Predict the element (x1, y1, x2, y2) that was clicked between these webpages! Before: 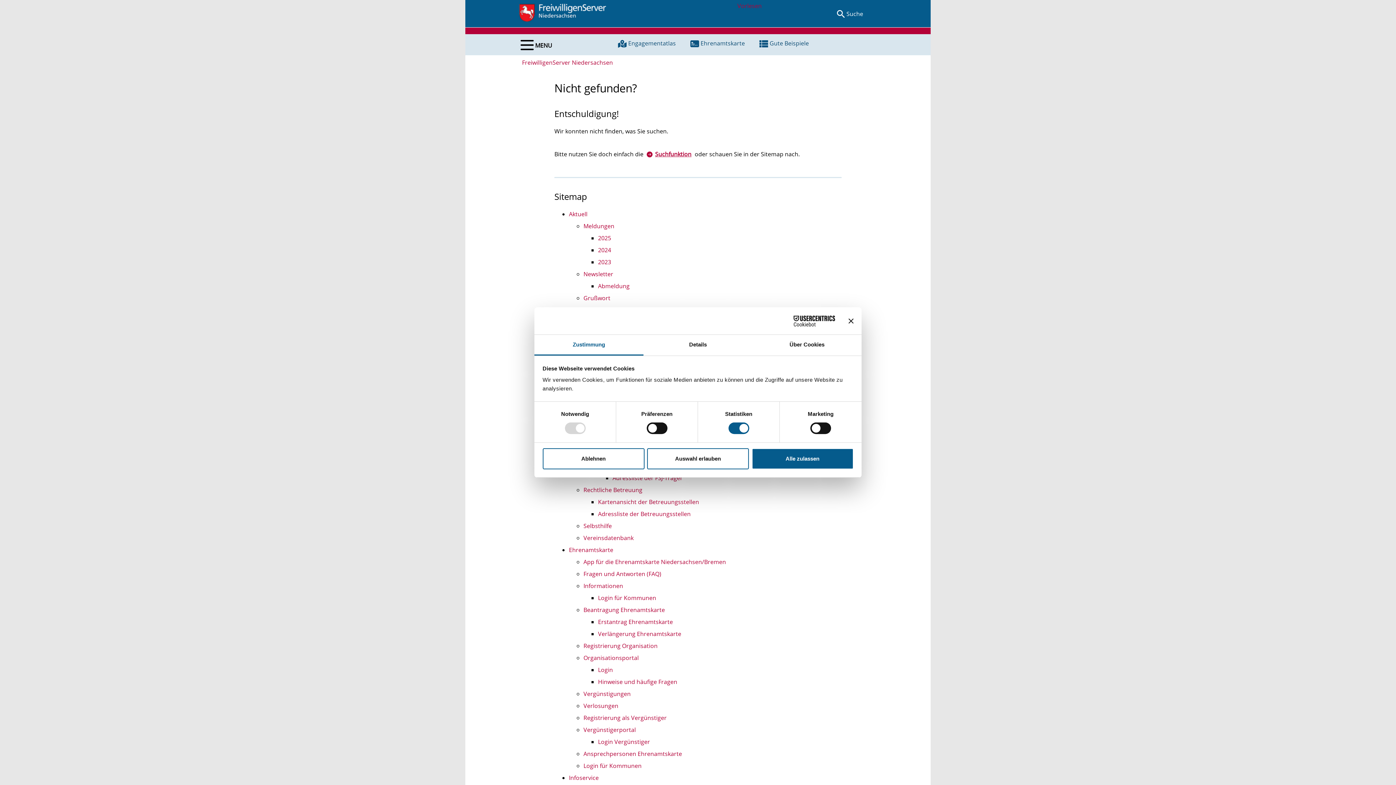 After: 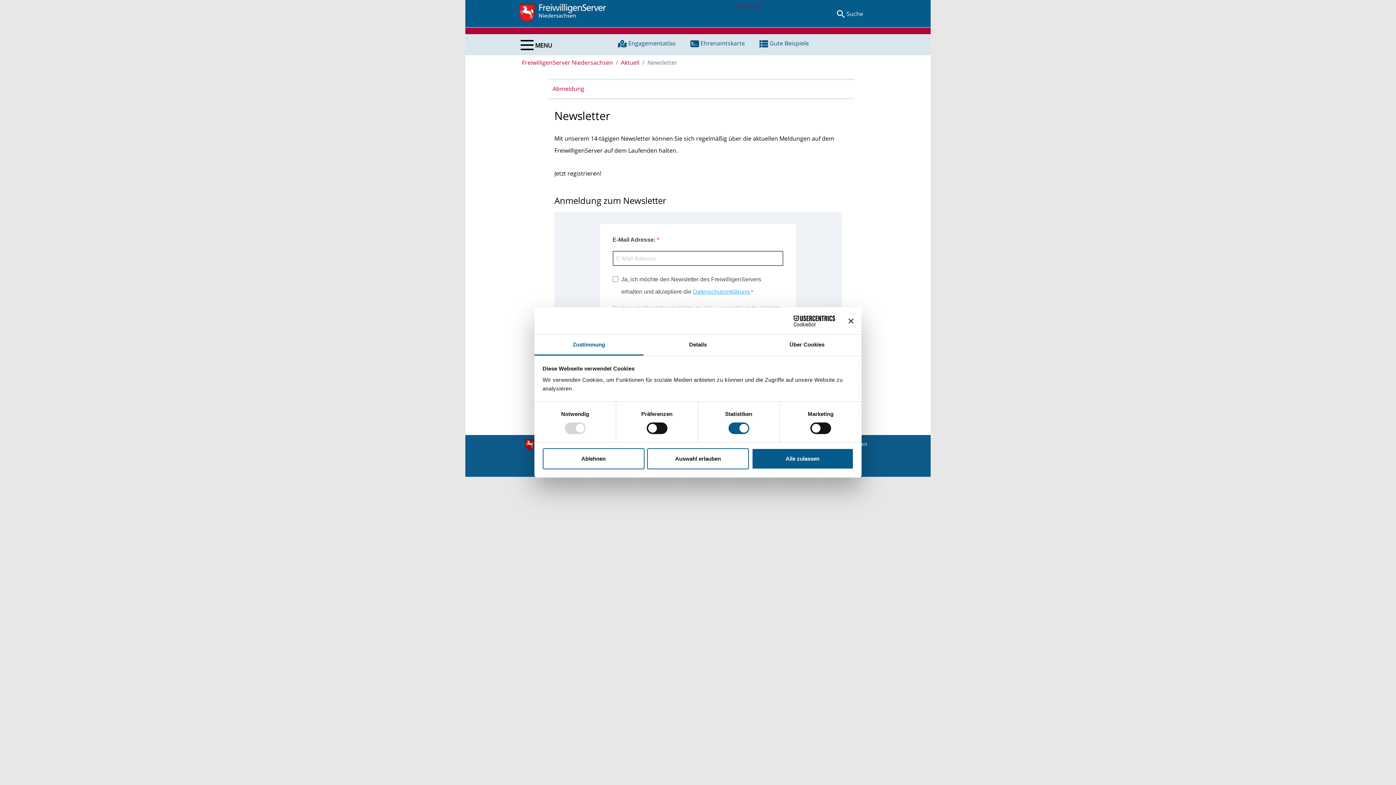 Action: bbox: (583, 270, 613, 278) label: Newsletter